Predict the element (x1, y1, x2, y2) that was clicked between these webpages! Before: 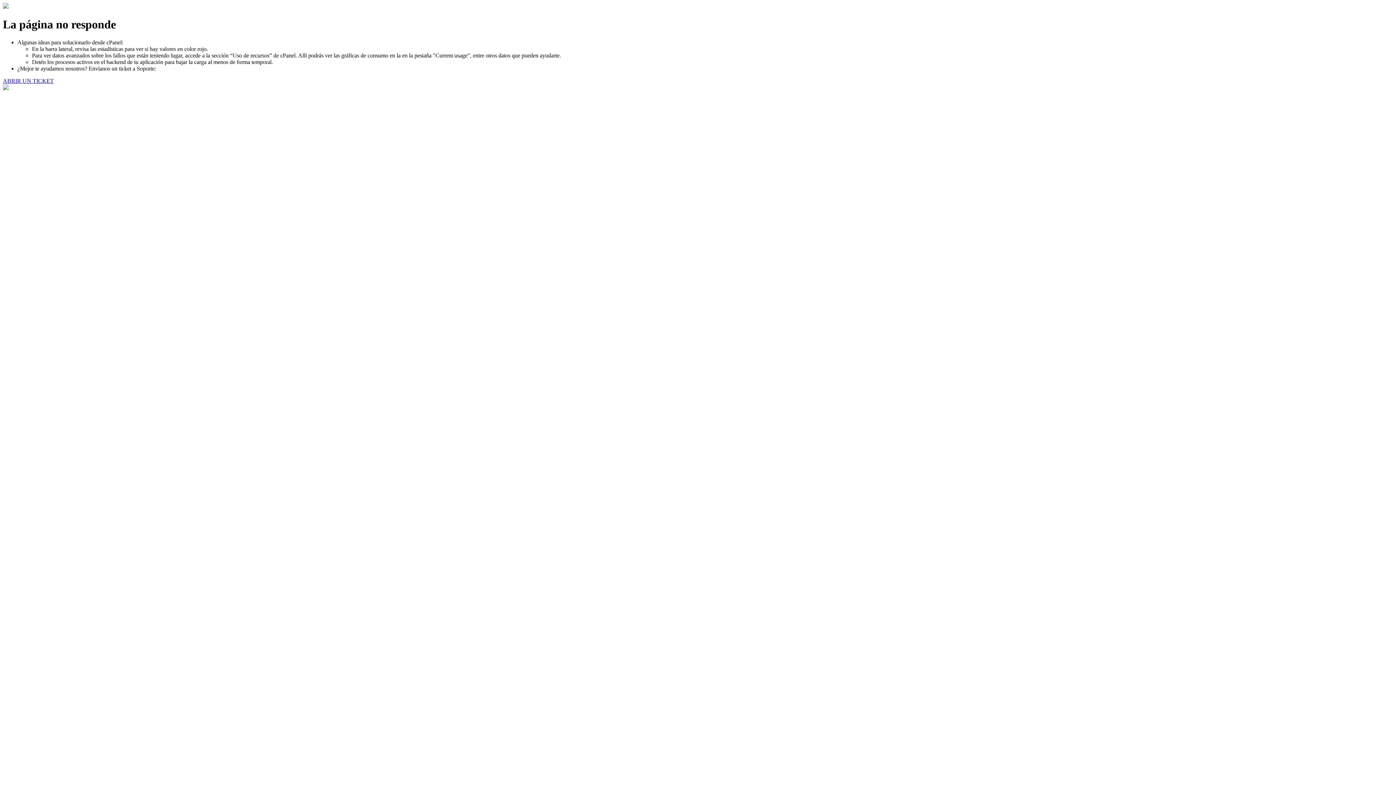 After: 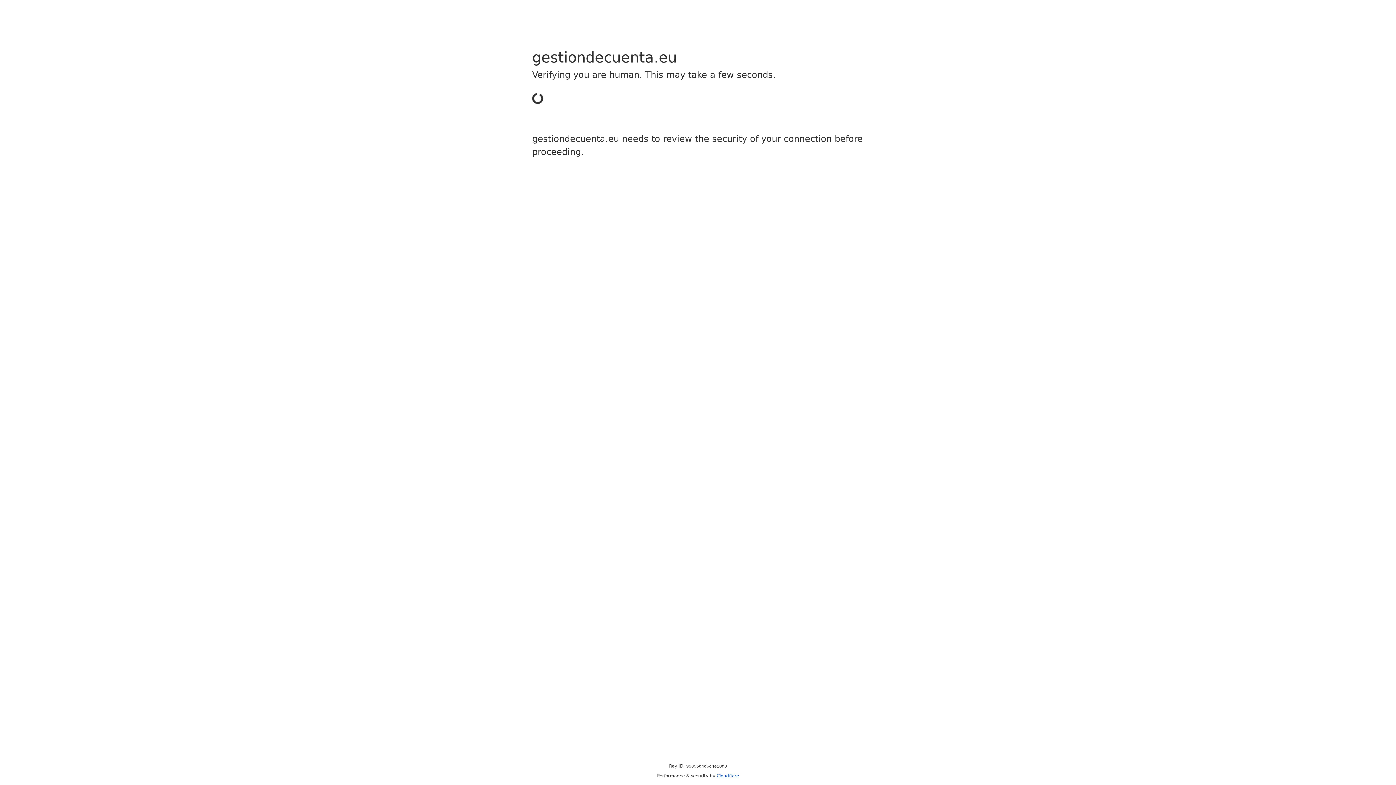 Action: label: ABRIR UN TICKET bbox: (2, 77, 53, 83)